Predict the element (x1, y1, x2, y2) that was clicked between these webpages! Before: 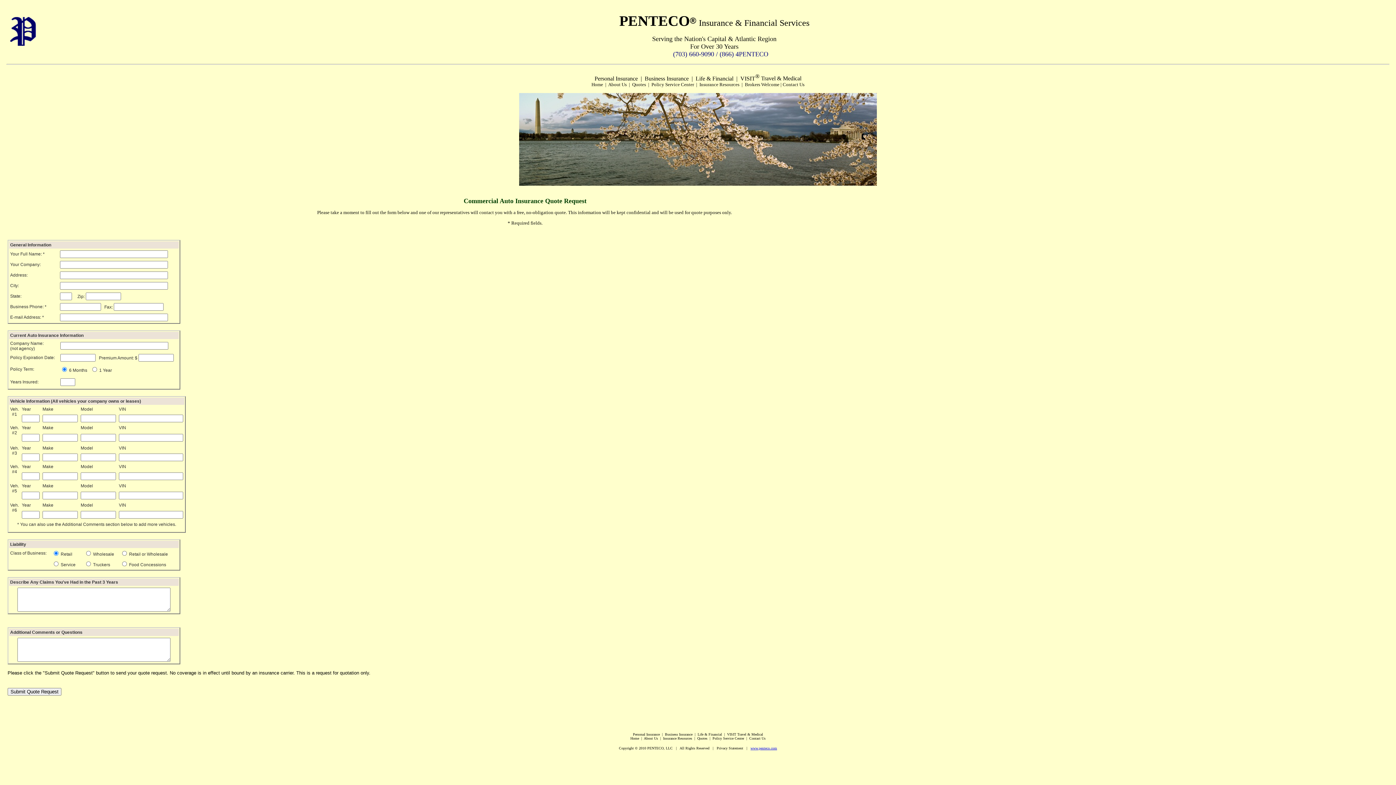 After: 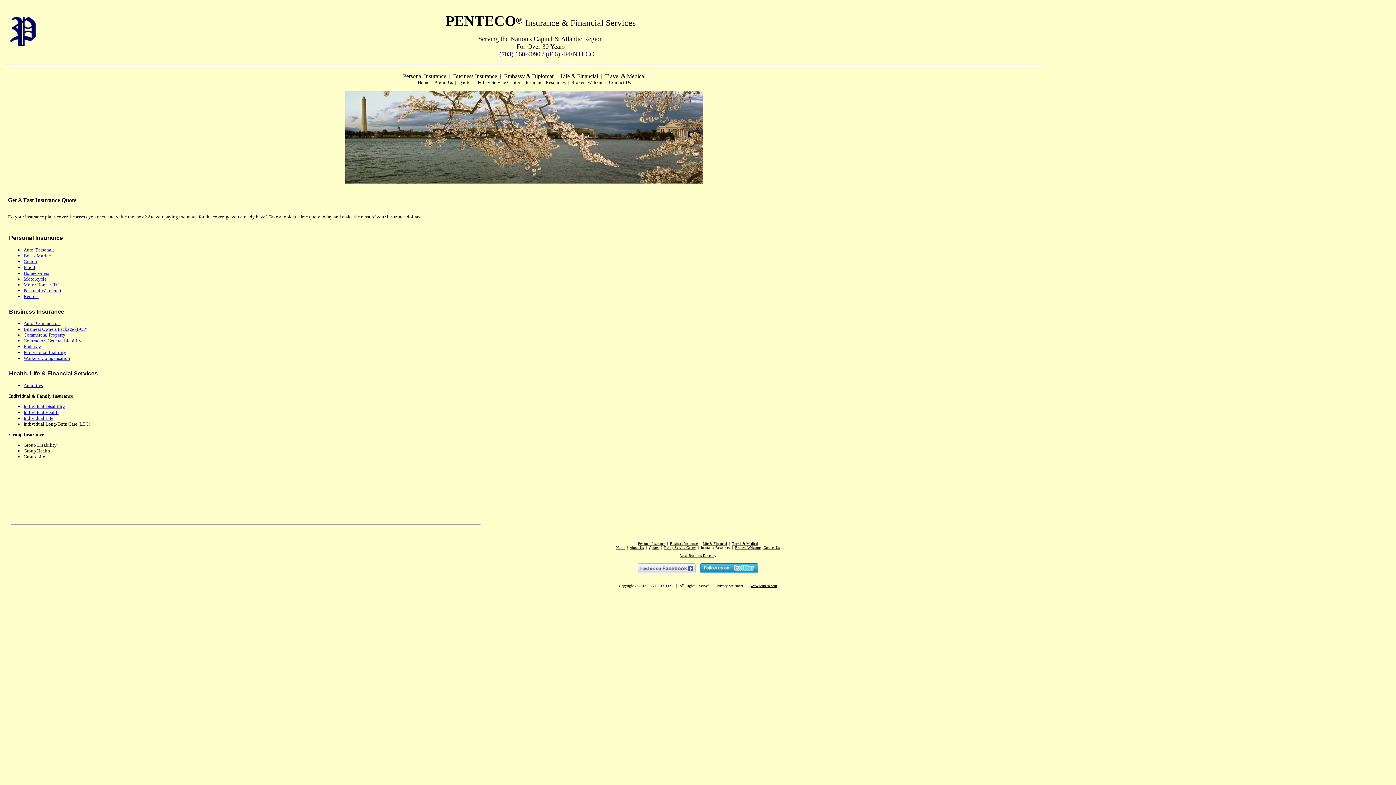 Action: bbox: (632, 81, 646, 87) label: Quotes